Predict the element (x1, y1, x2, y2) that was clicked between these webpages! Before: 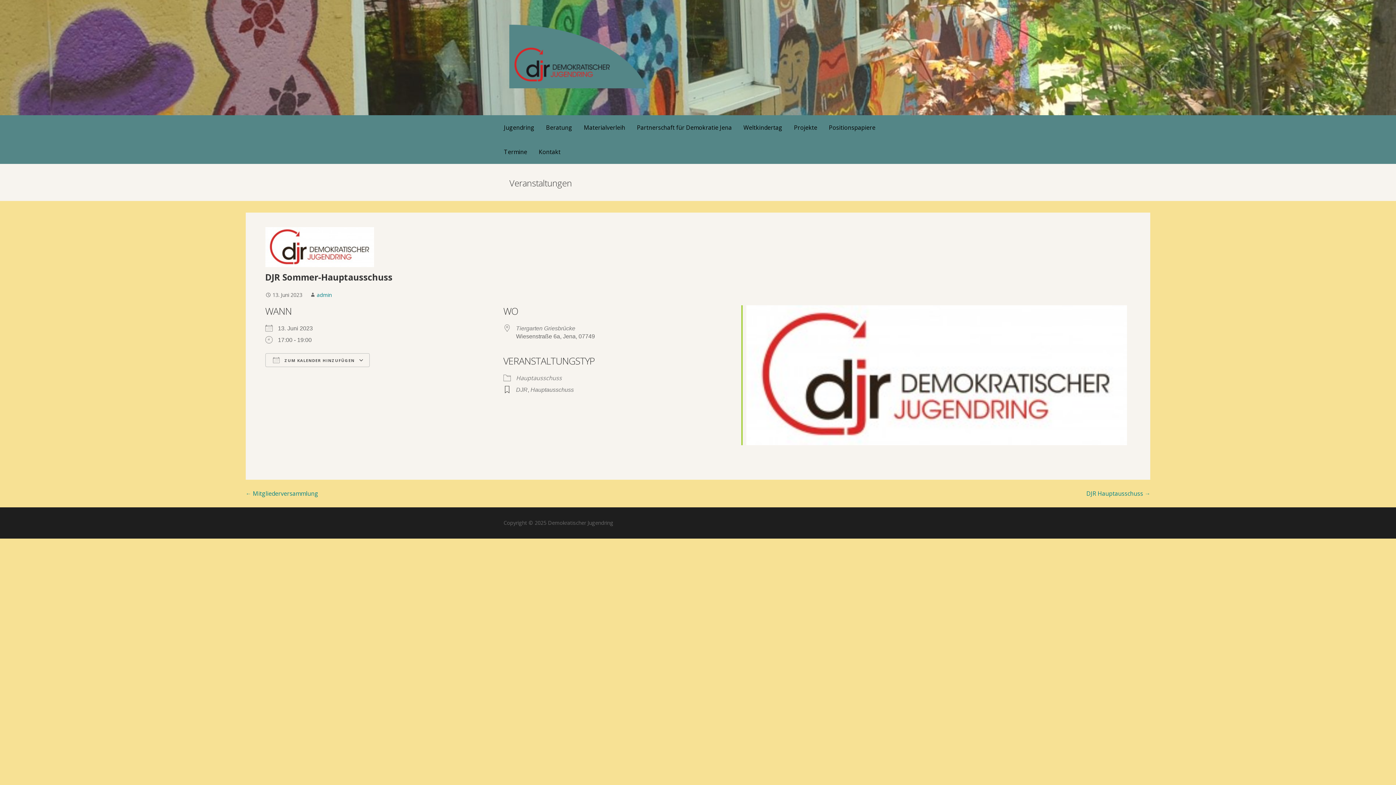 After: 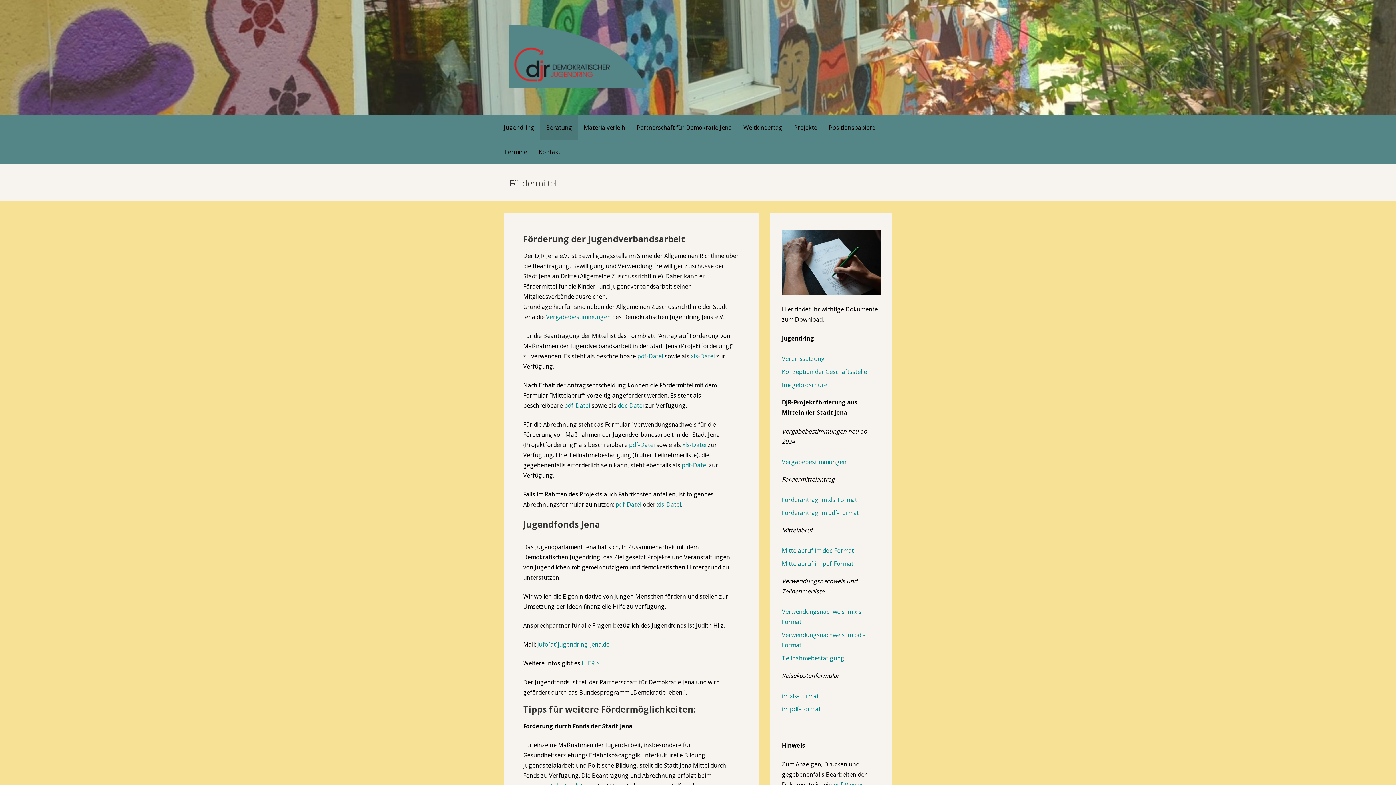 Action: bbox: (540, 115, 578, 139) label: Beratung